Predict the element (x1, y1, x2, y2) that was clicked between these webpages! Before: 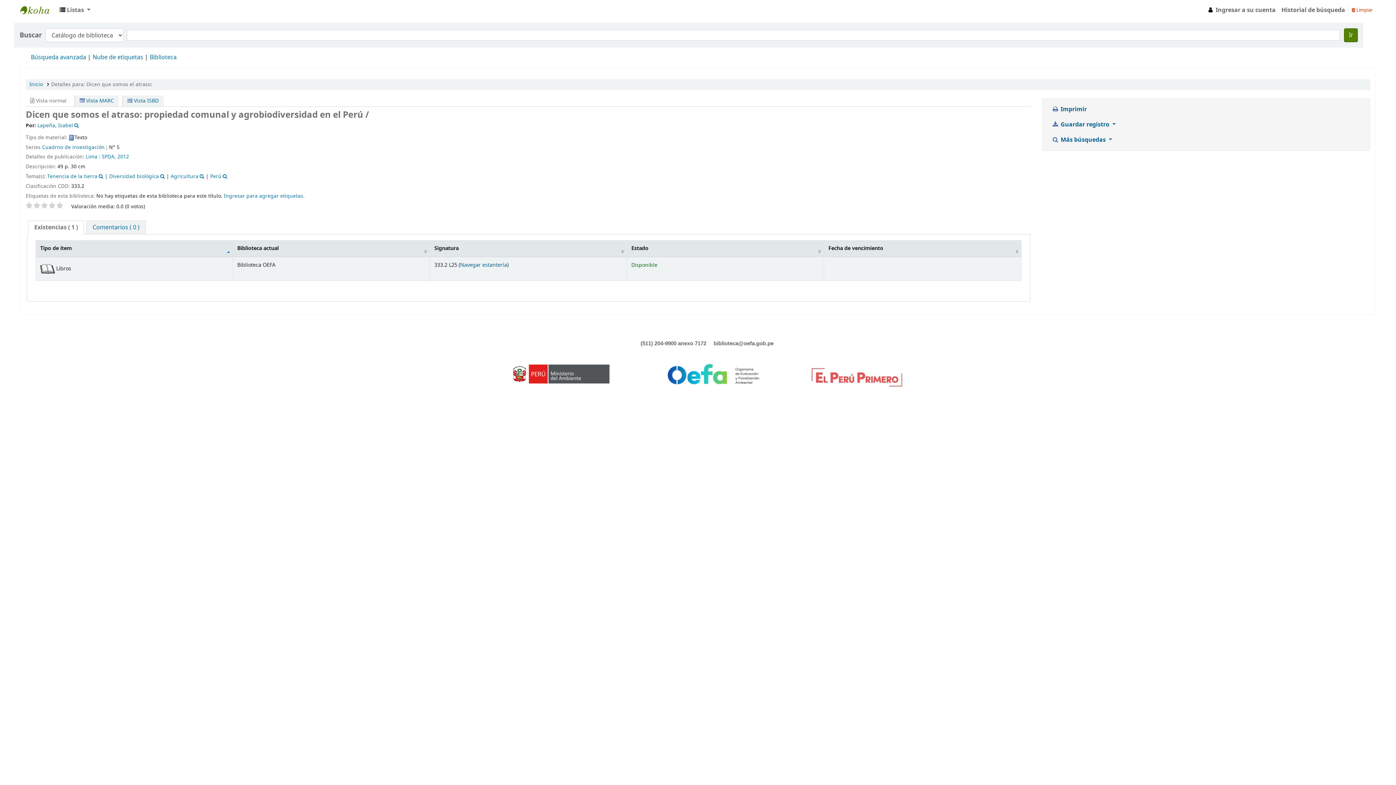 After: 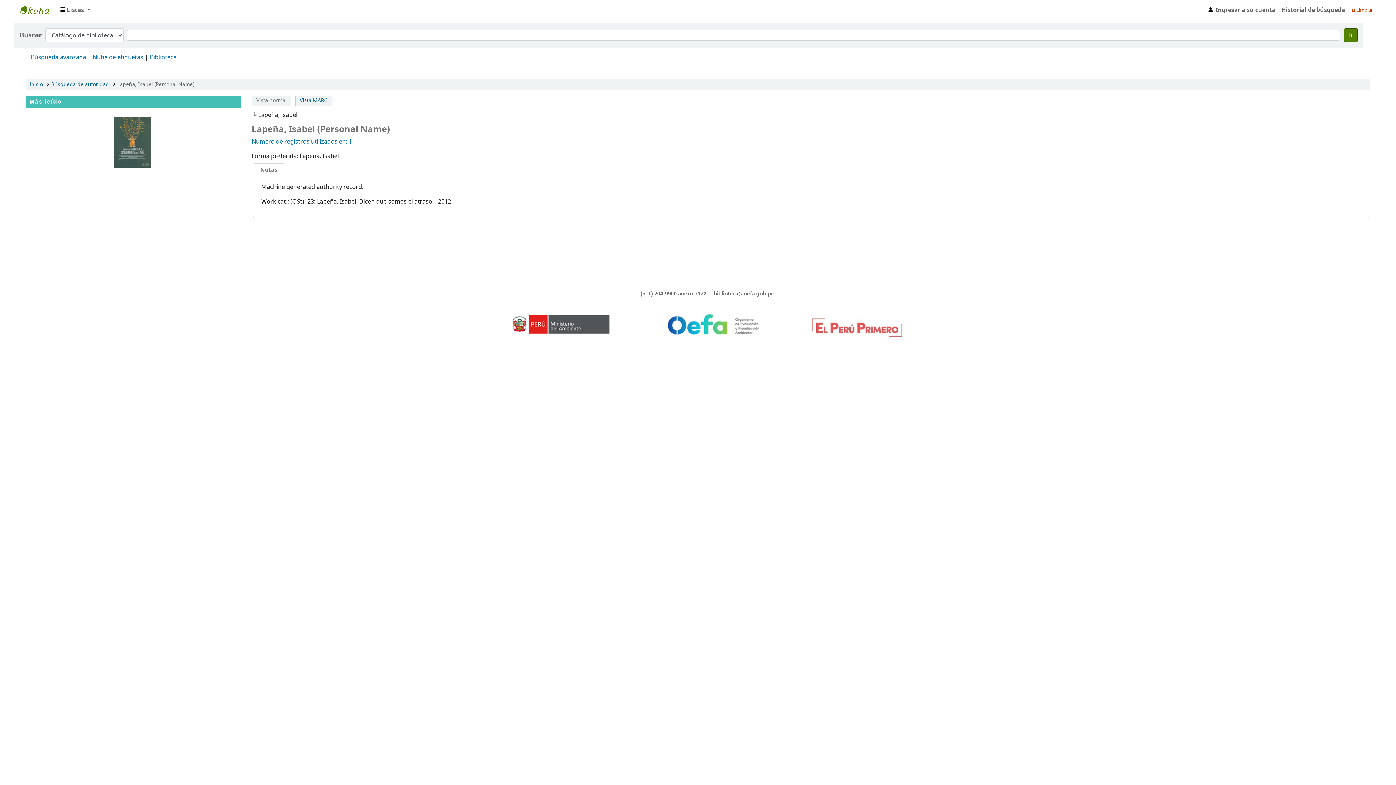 Action: bbox: (73, 121, 79, 129)